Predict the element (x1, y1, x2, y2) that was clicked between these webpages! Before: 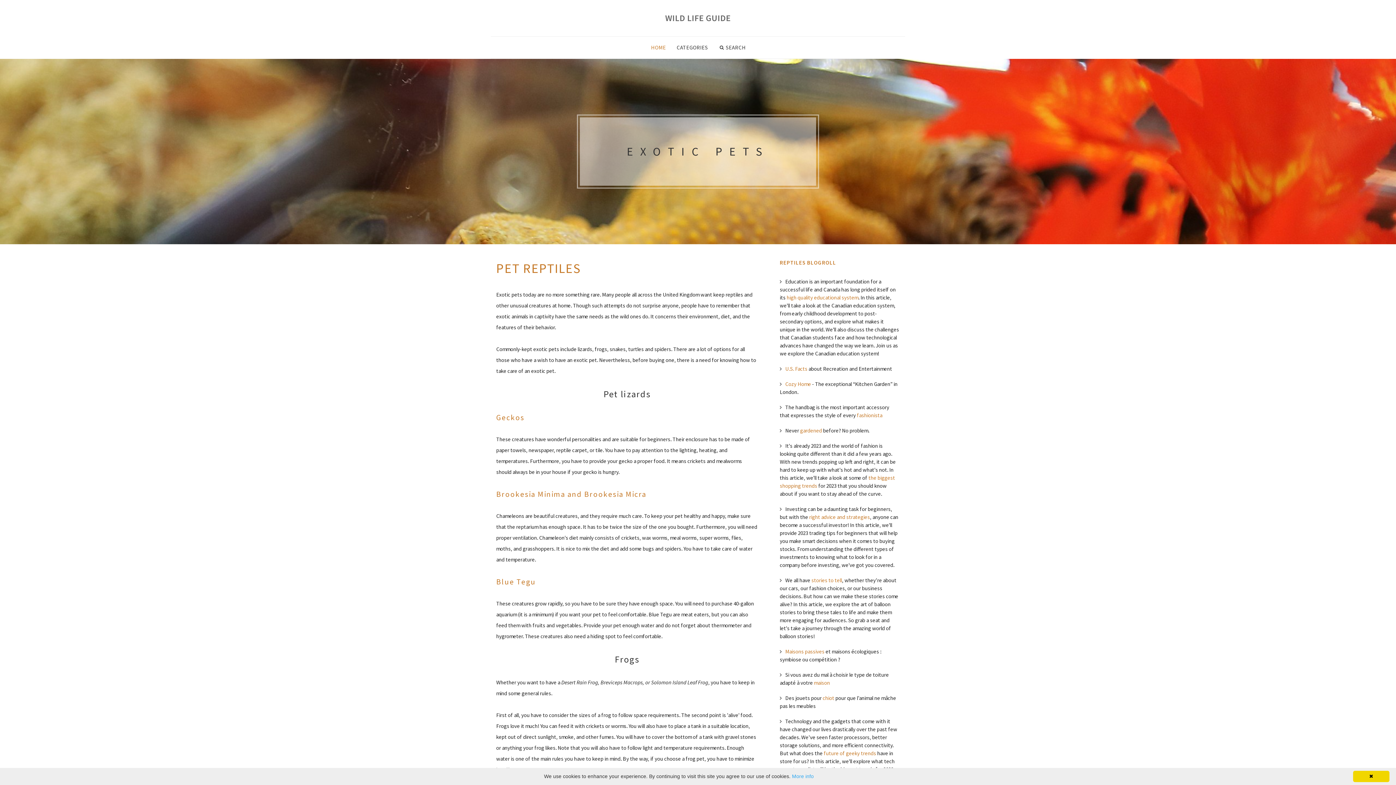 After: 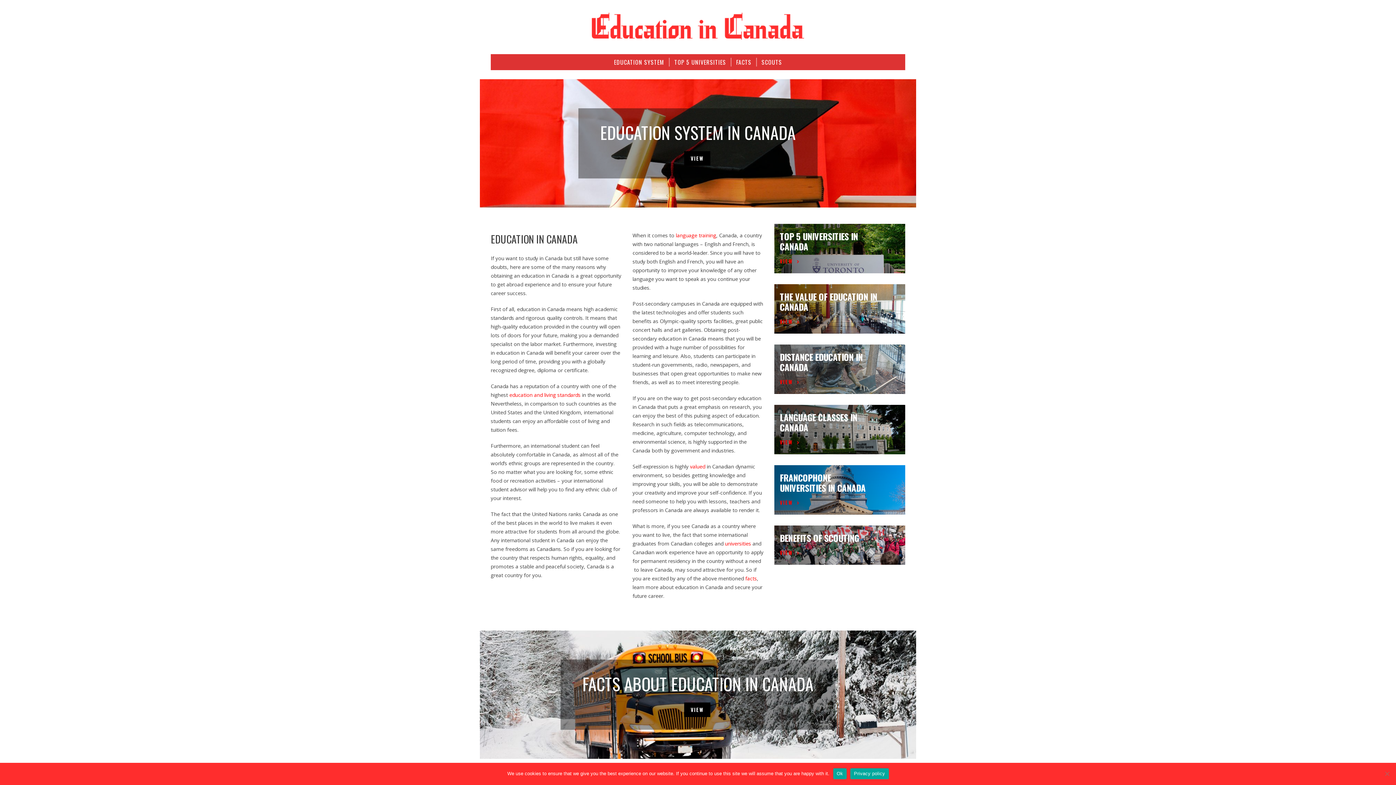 Action: bbox: (786, 294, 858, 301) label: high quality educational system